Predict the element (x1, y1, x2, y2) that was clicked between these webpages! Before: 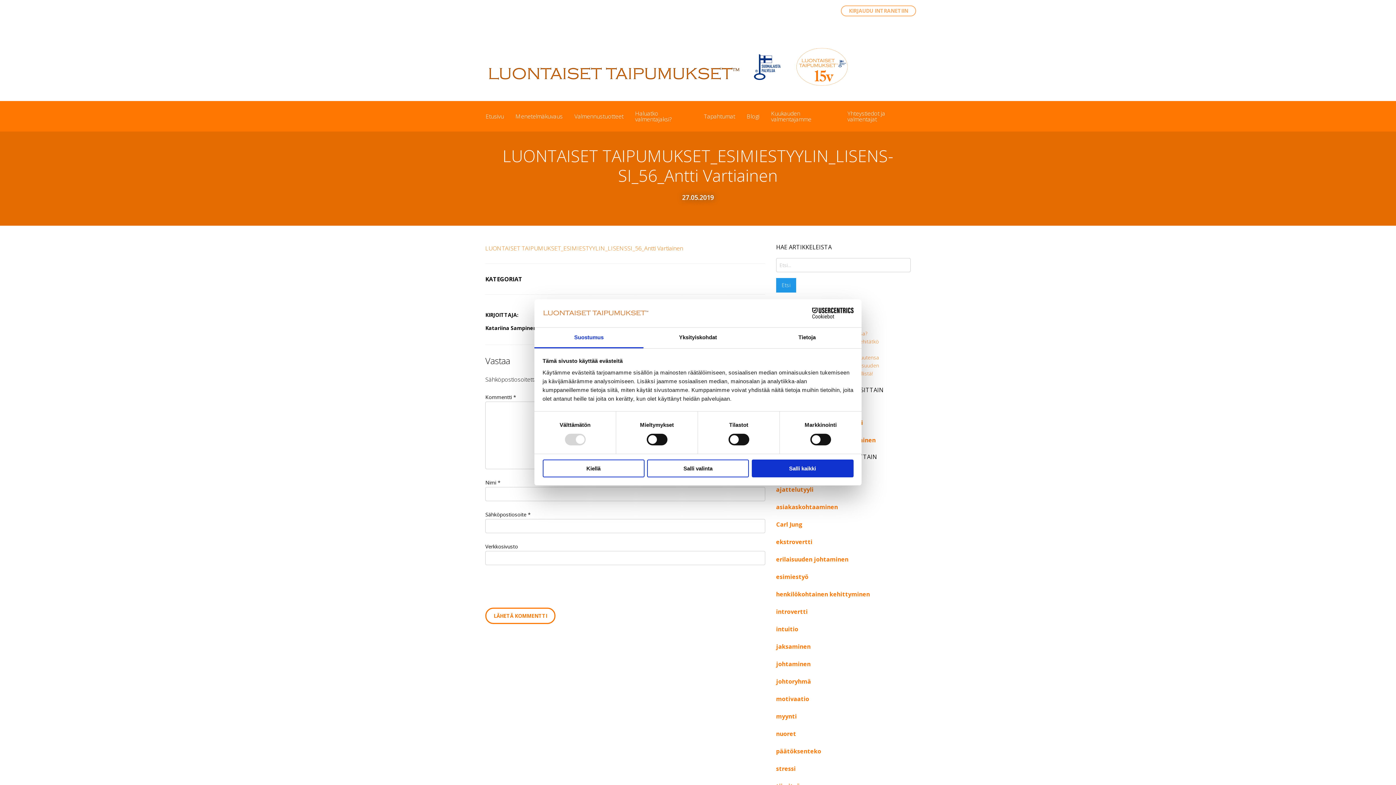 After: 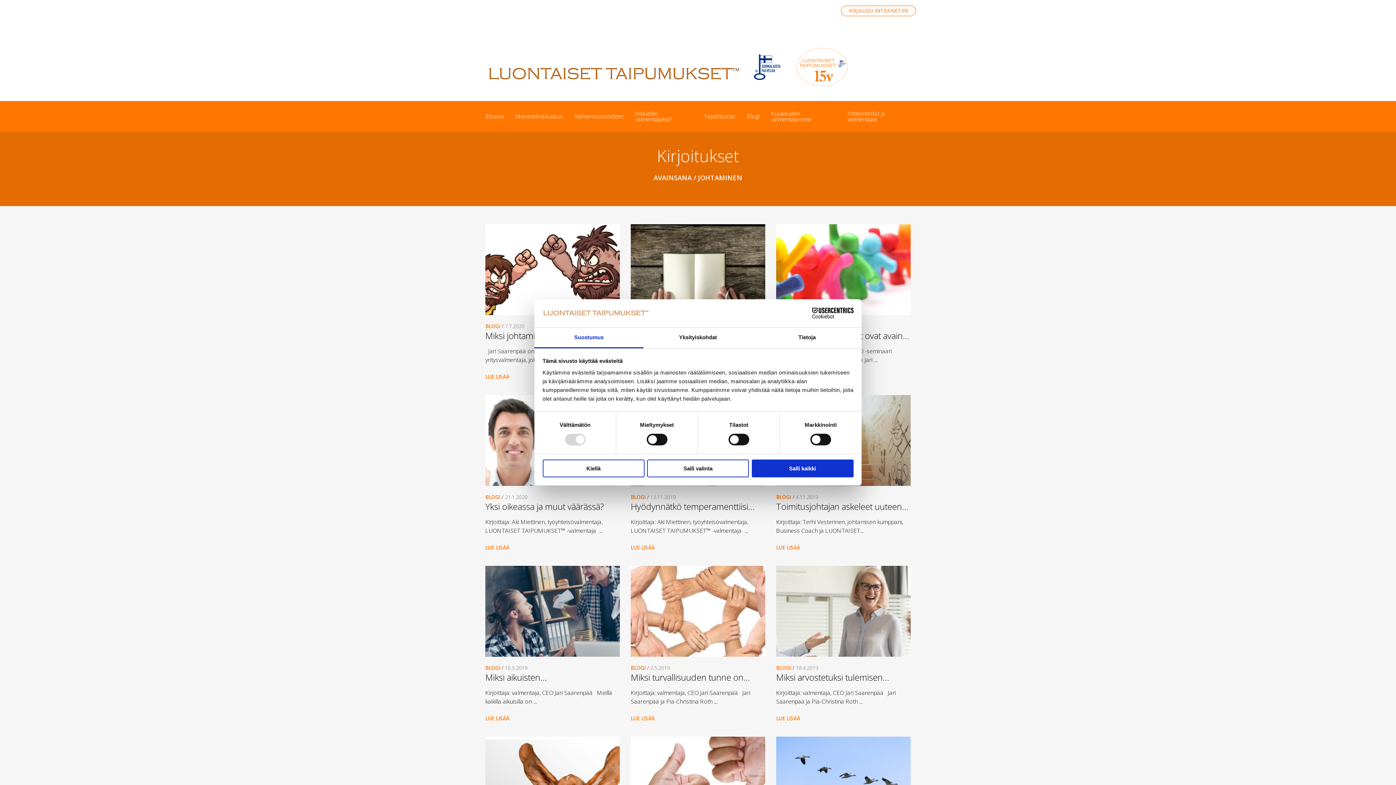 Action: label: johtaminen bbox: (776, 680, 810, 688)